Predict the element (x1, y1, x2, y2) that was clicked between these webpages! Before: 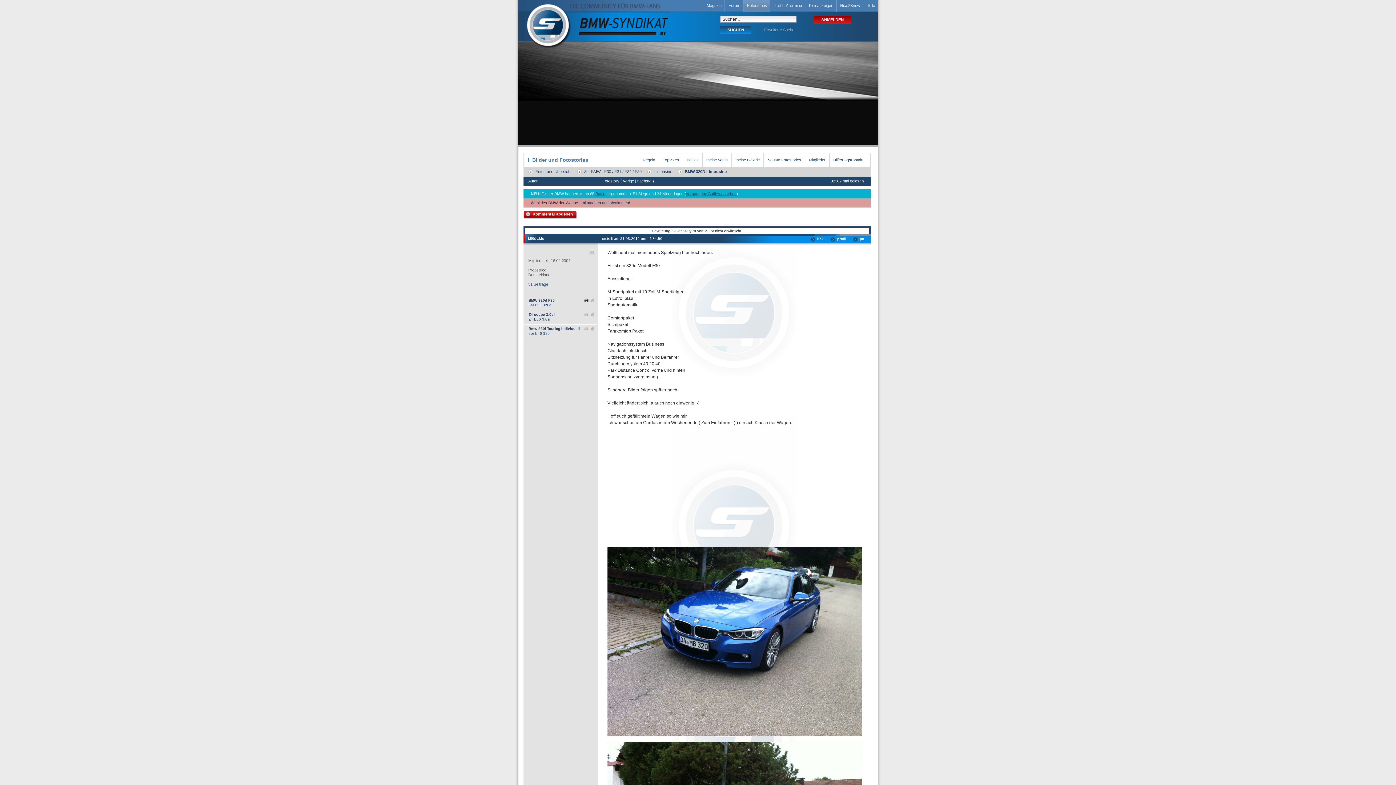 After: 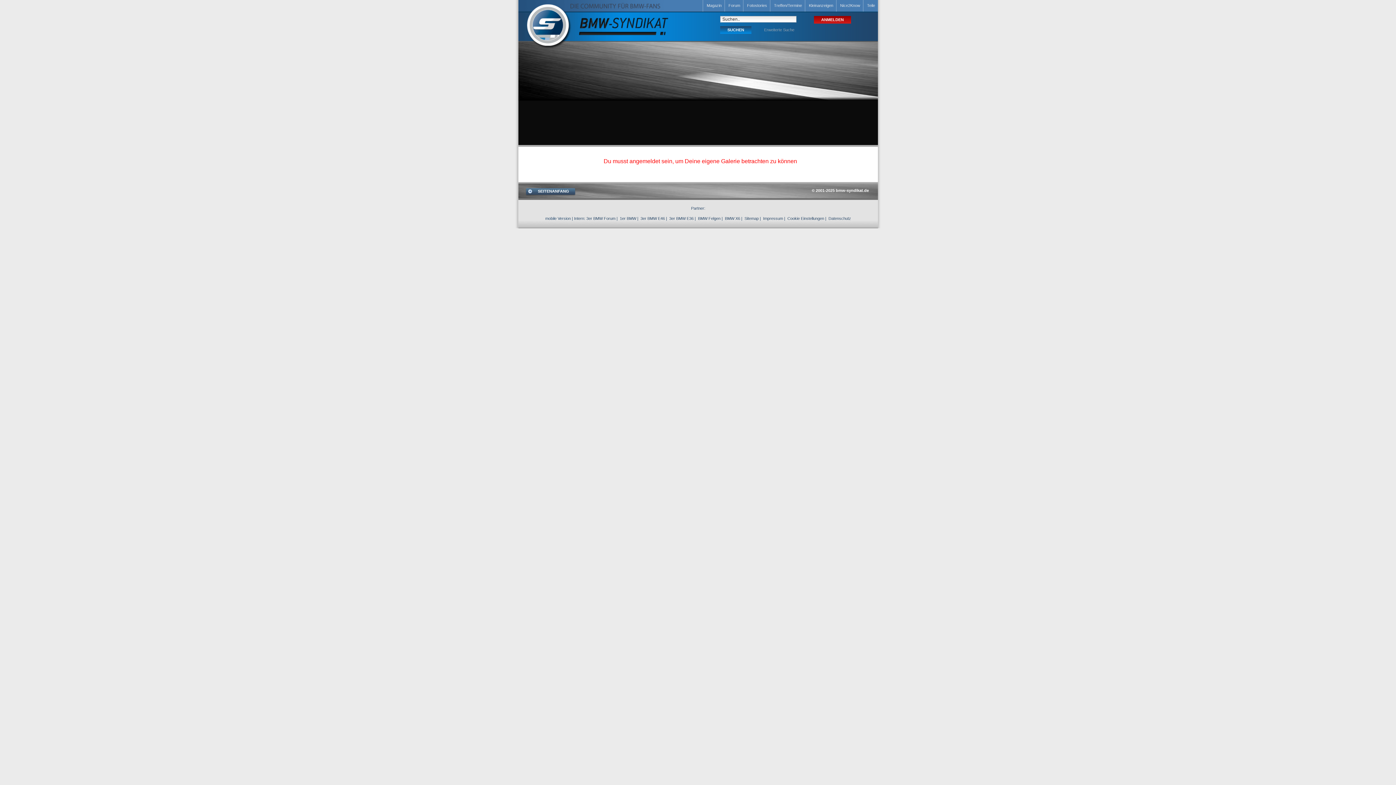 Action: bbox: (731, 153, 763, 166) label: meine Galerie